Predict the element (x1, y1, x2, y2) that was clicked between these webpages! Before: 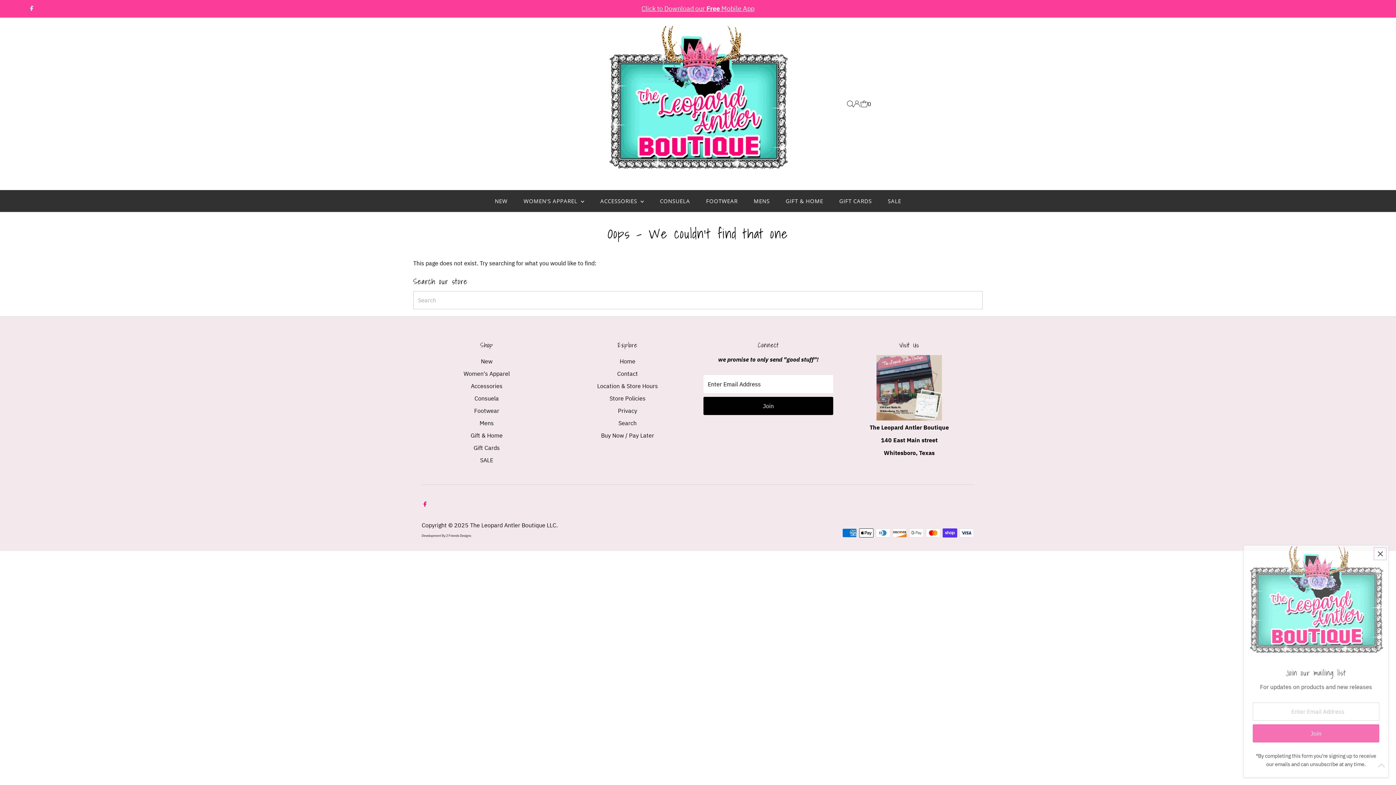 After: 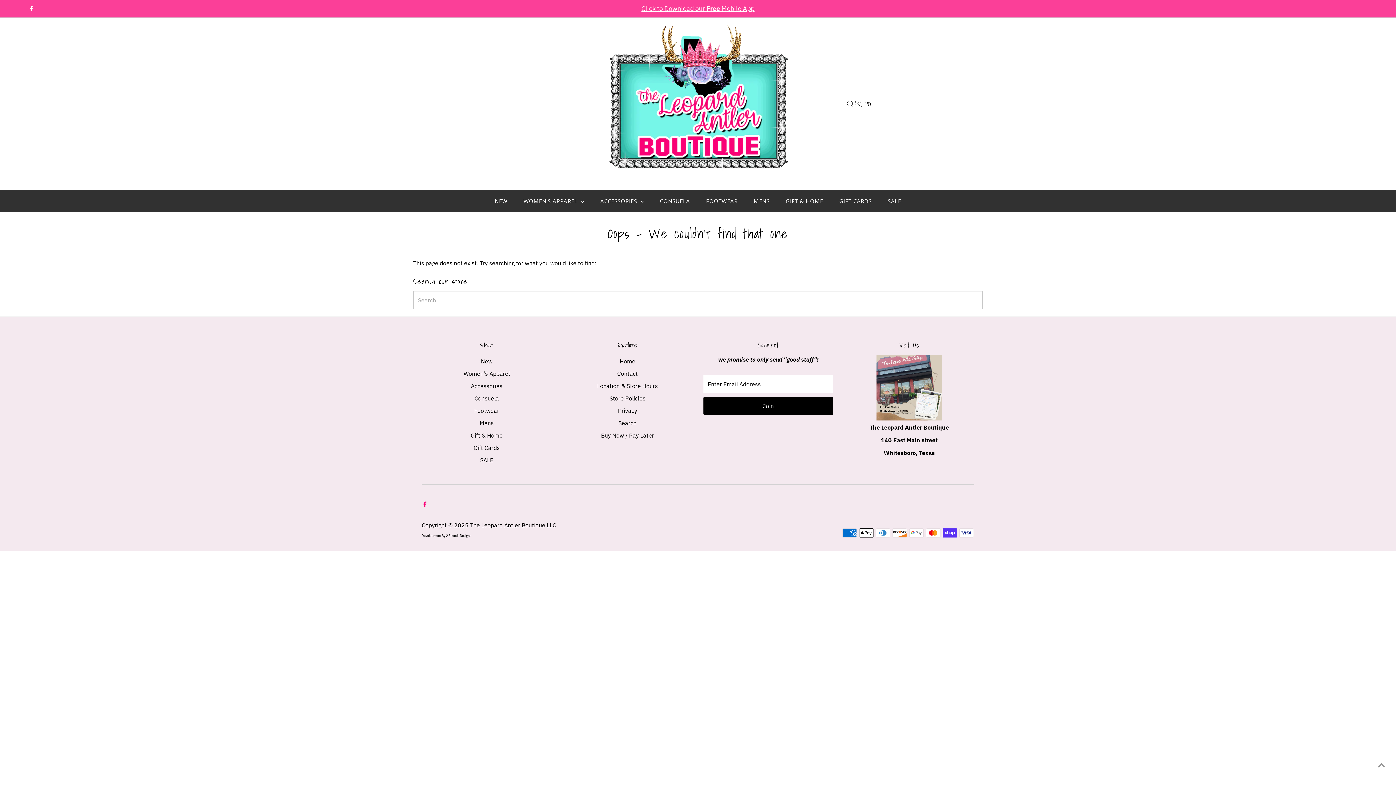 Action: label: Gift Cards bbox: (473, 444, 499, 451)